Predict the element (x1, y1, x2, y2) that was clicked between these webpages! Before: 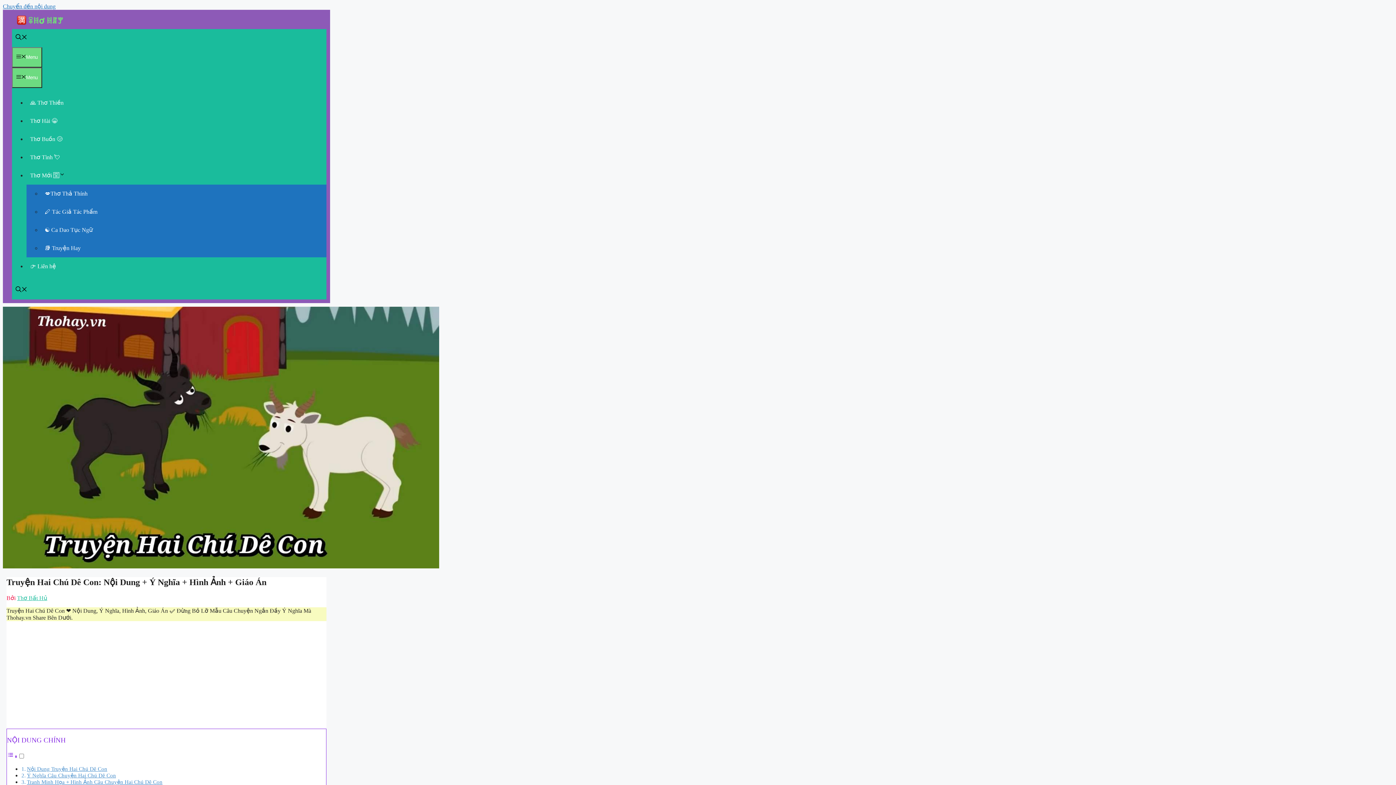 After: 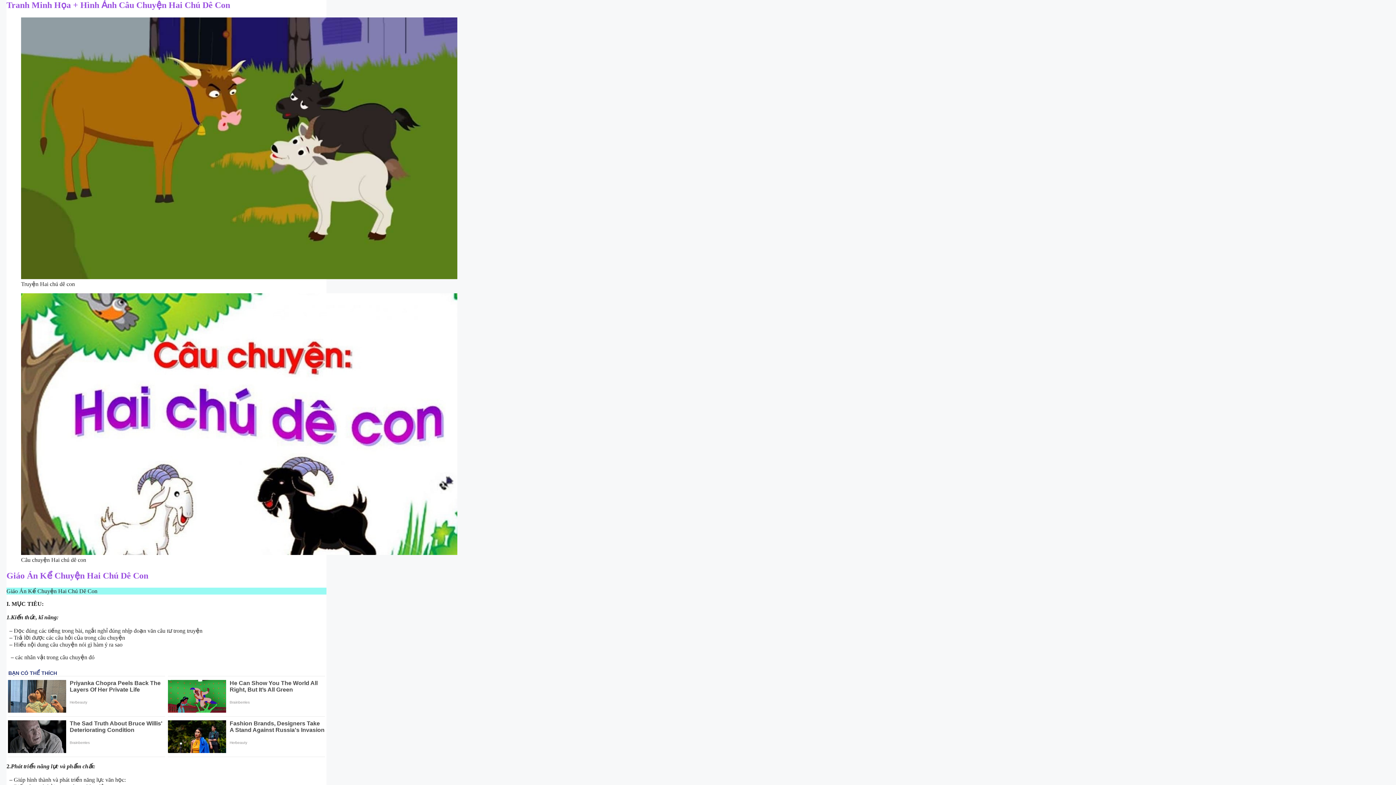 Action: label: Tranh Minh Họa + Hình Ảnh Câu Chuyện Hai Chú Dê Con bbox: (26, 779, 162, 785)